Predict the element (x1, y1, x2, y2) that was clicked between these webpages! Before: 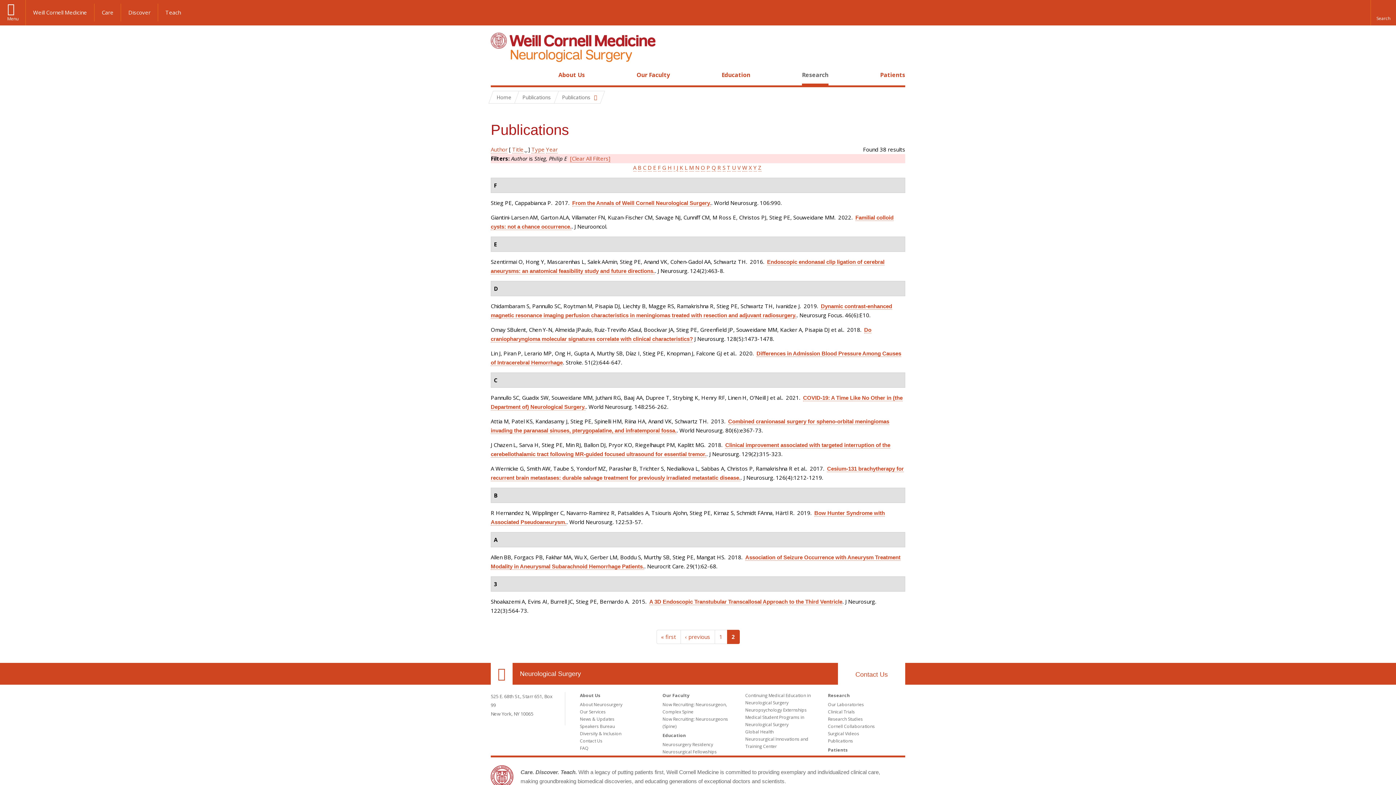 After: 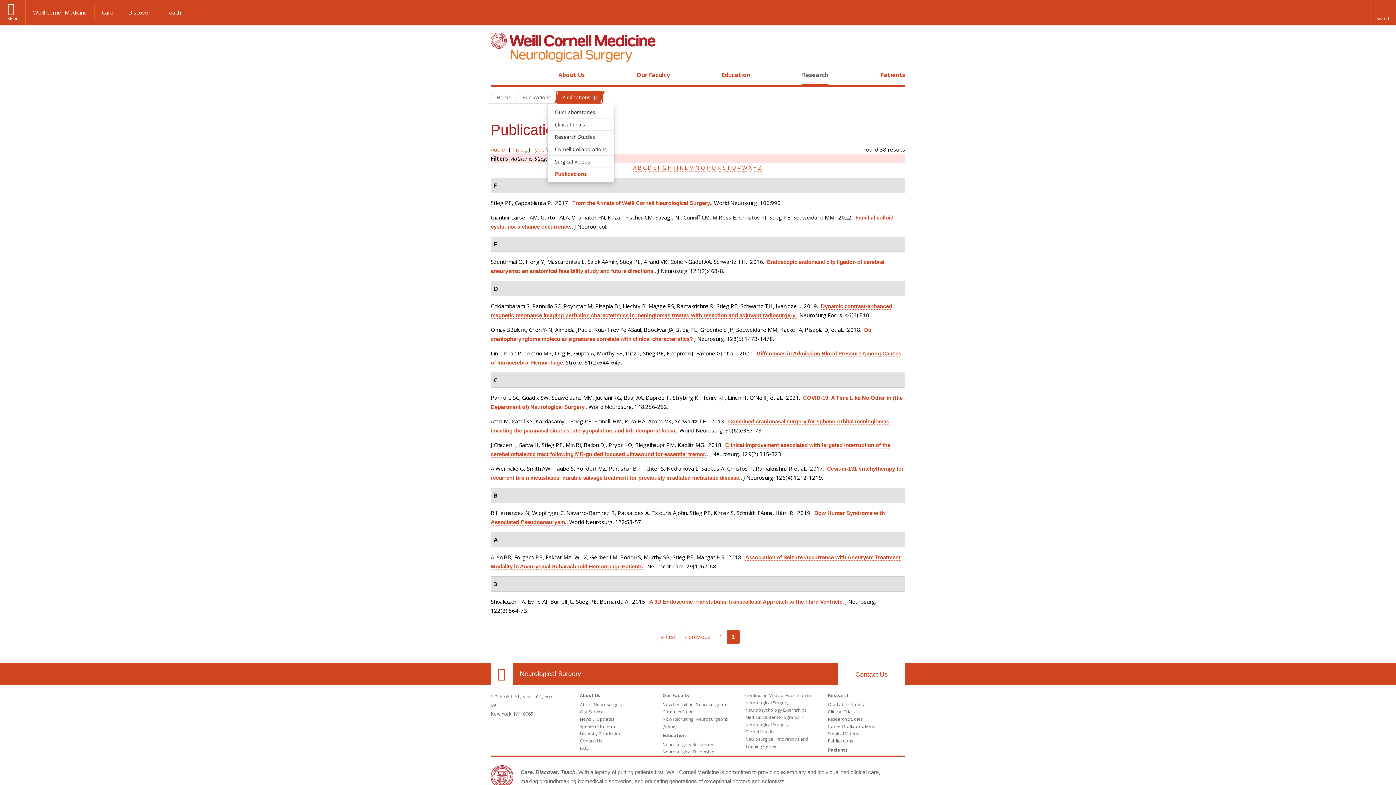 Action: bbox: (556, 91, 602, 103) label: Publications